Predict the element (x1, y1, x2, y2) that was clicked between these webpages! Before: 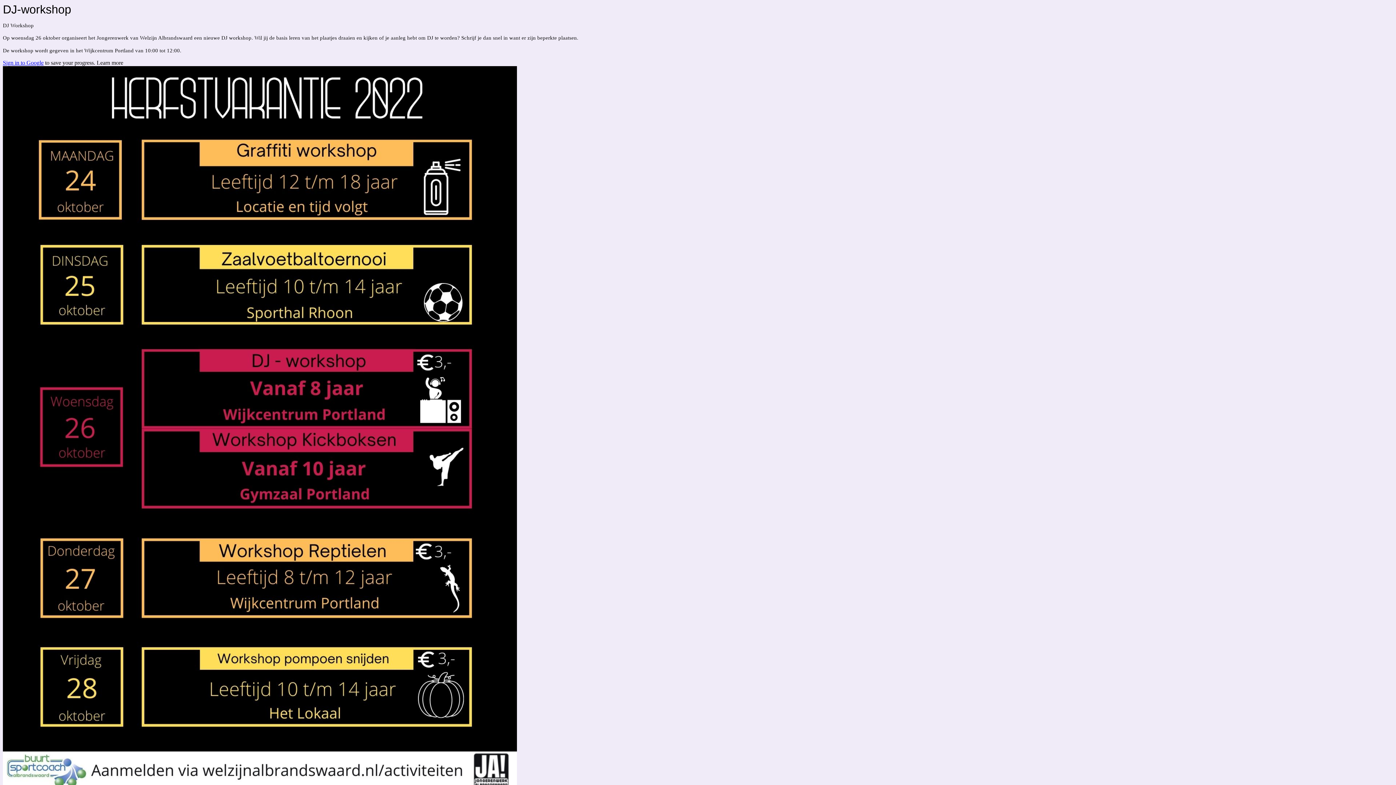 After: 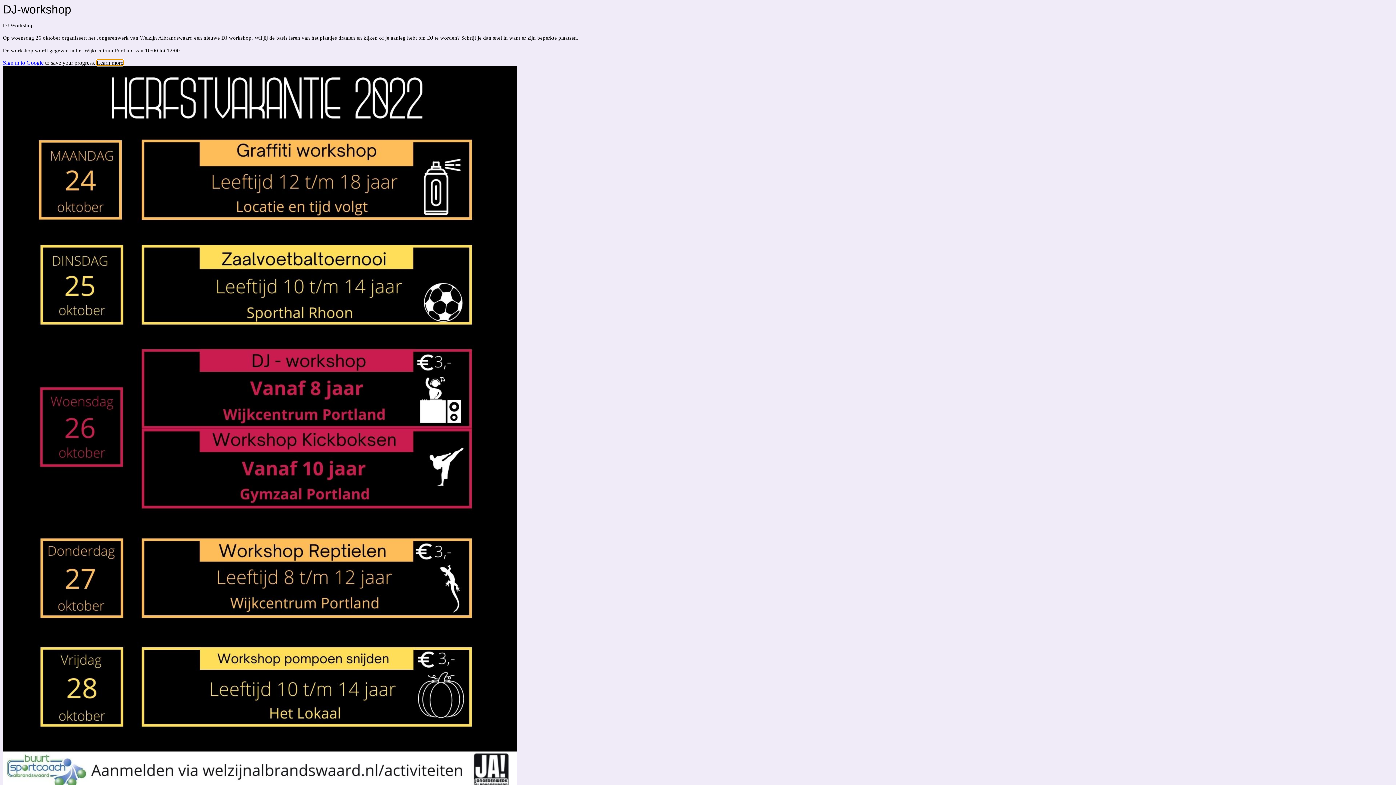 Action: label: Learn more bbox: (96, 59, 123, 65)